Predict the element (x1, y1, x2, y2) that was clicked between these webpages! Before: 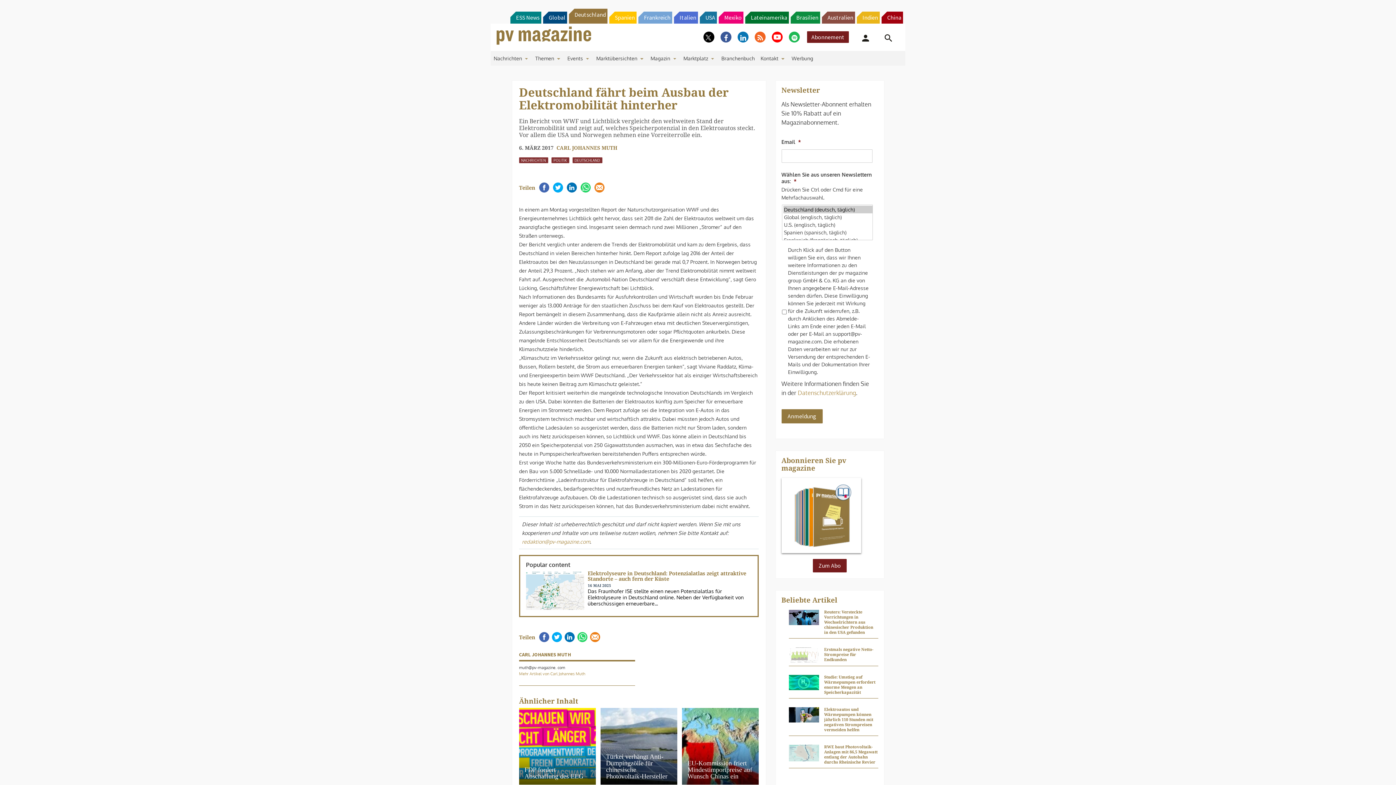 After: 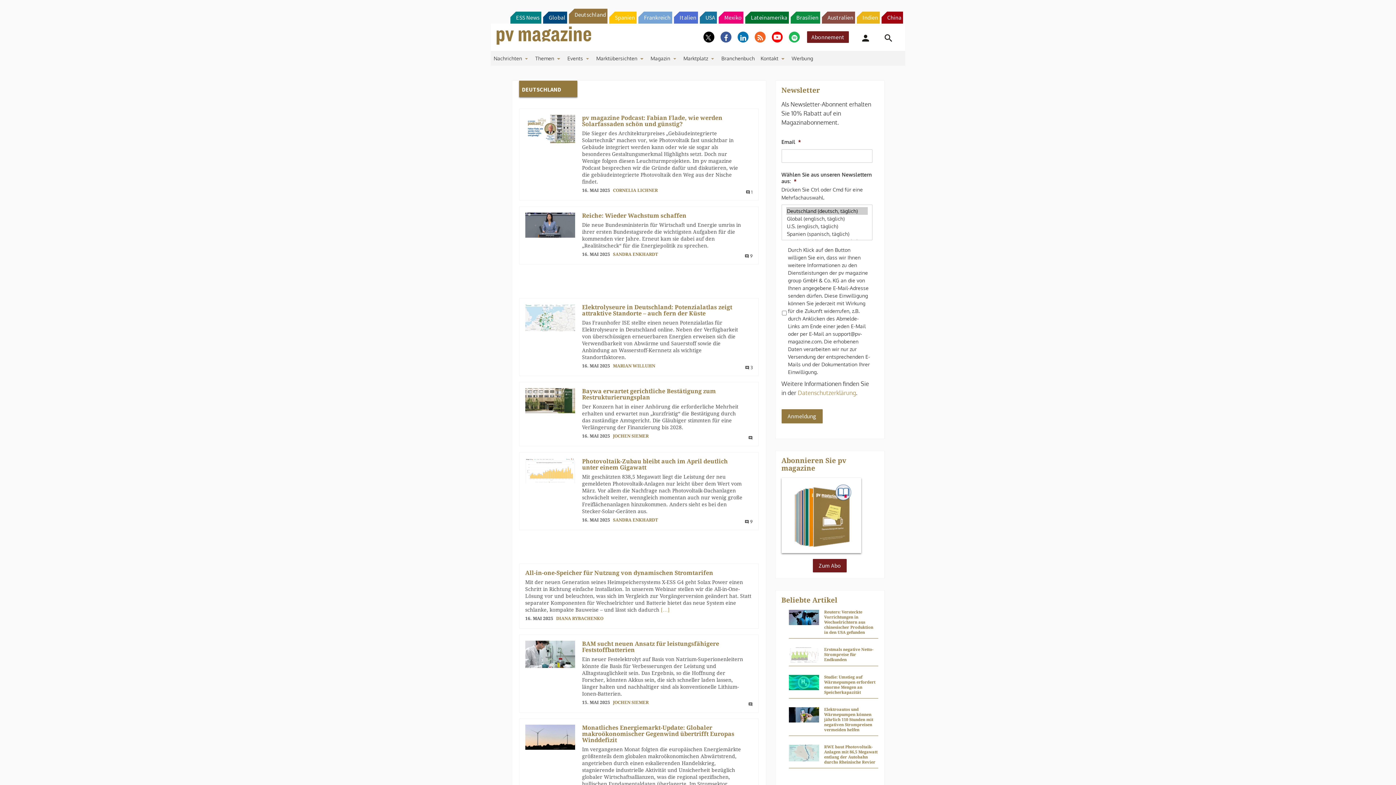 Action: label: DEUTSCHLAND bbox: (572, 157, 602, 163)